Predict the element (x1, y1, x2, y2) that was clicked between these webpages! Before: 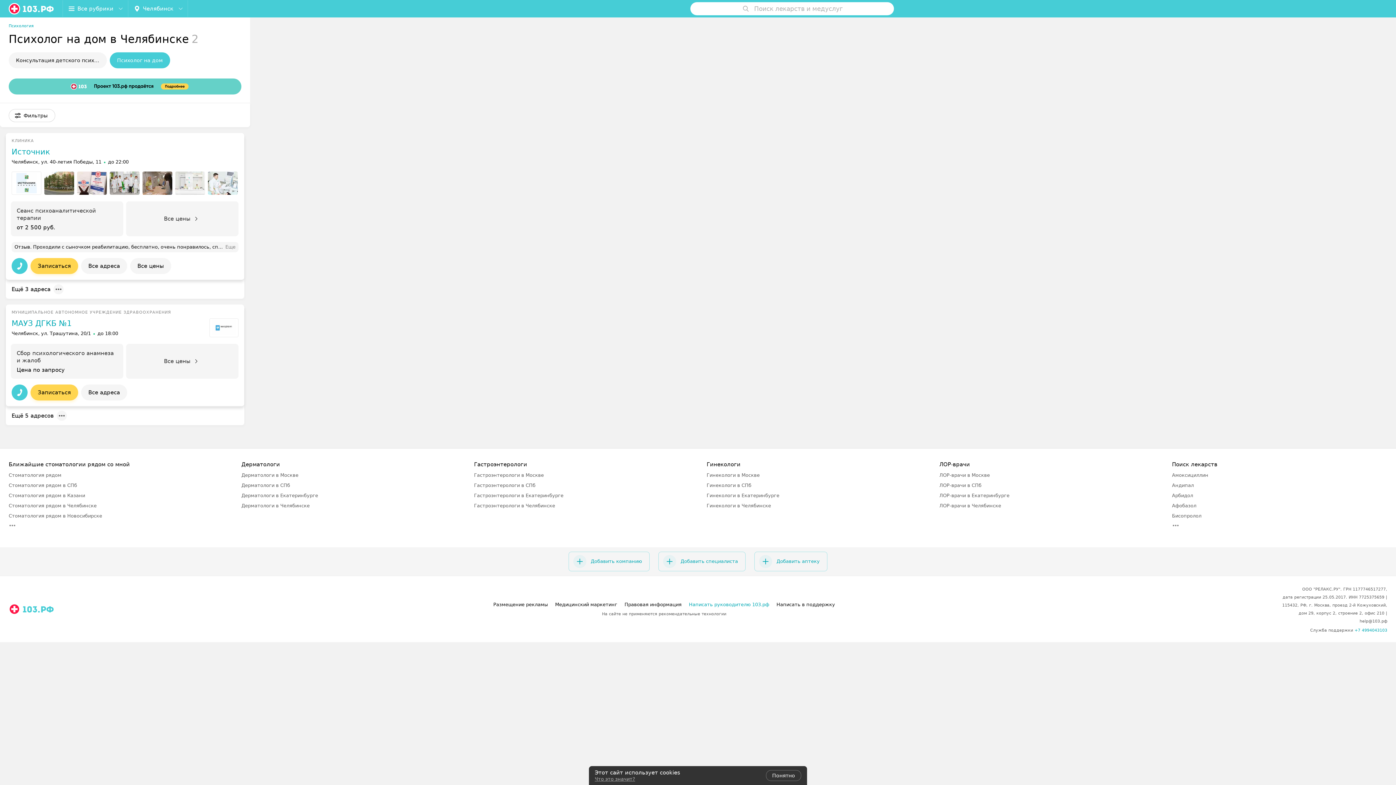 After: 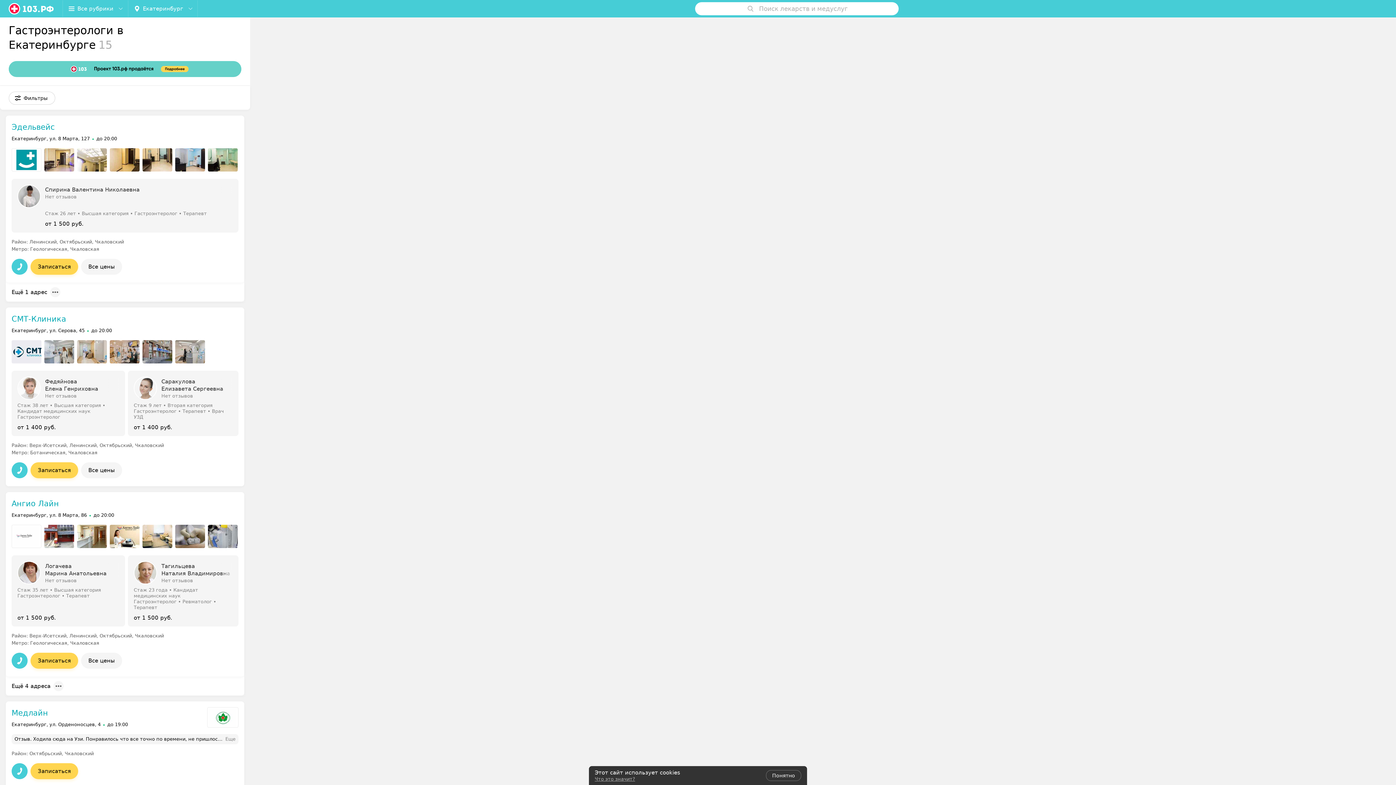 Action: bbox: (474, 493, 563, 498) label: Гастроэнтерологи в Екатеринбурге